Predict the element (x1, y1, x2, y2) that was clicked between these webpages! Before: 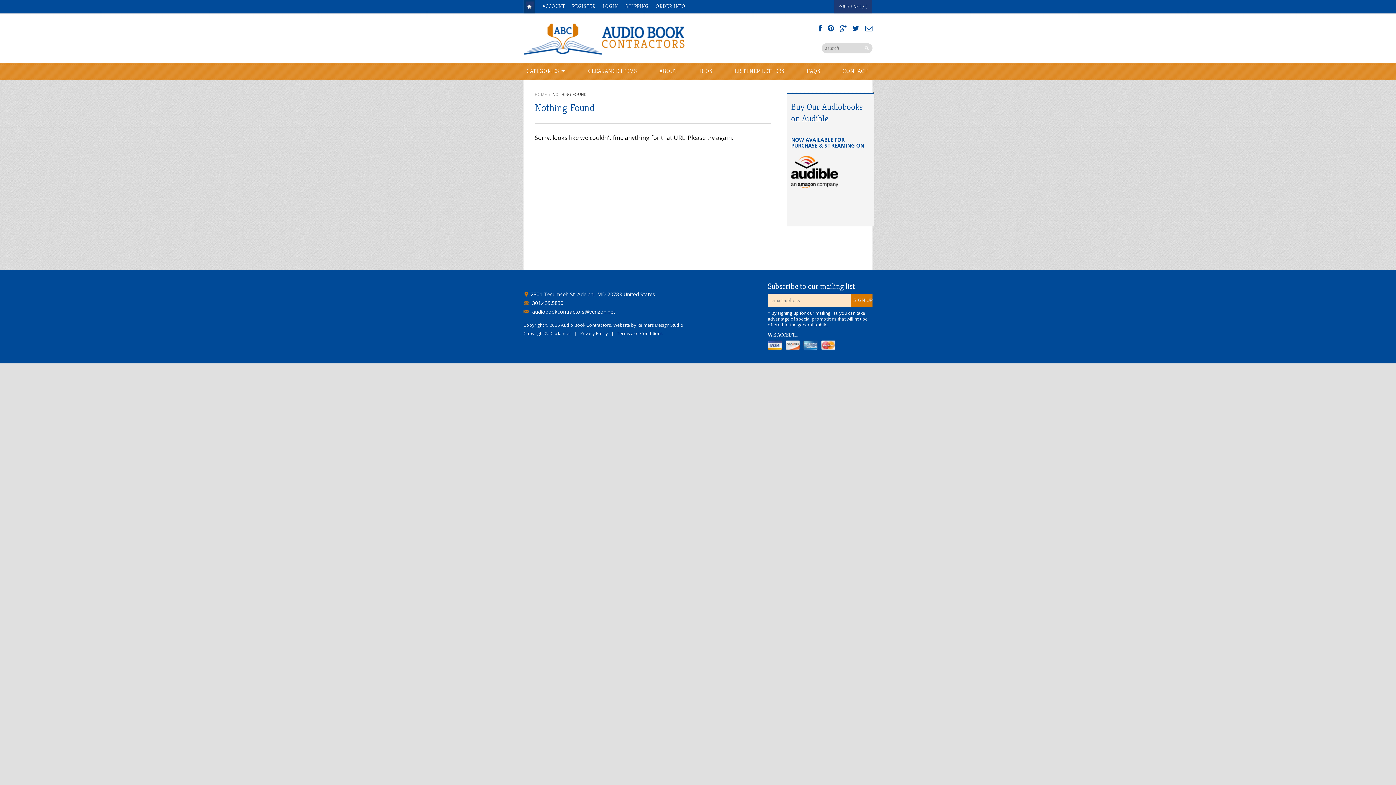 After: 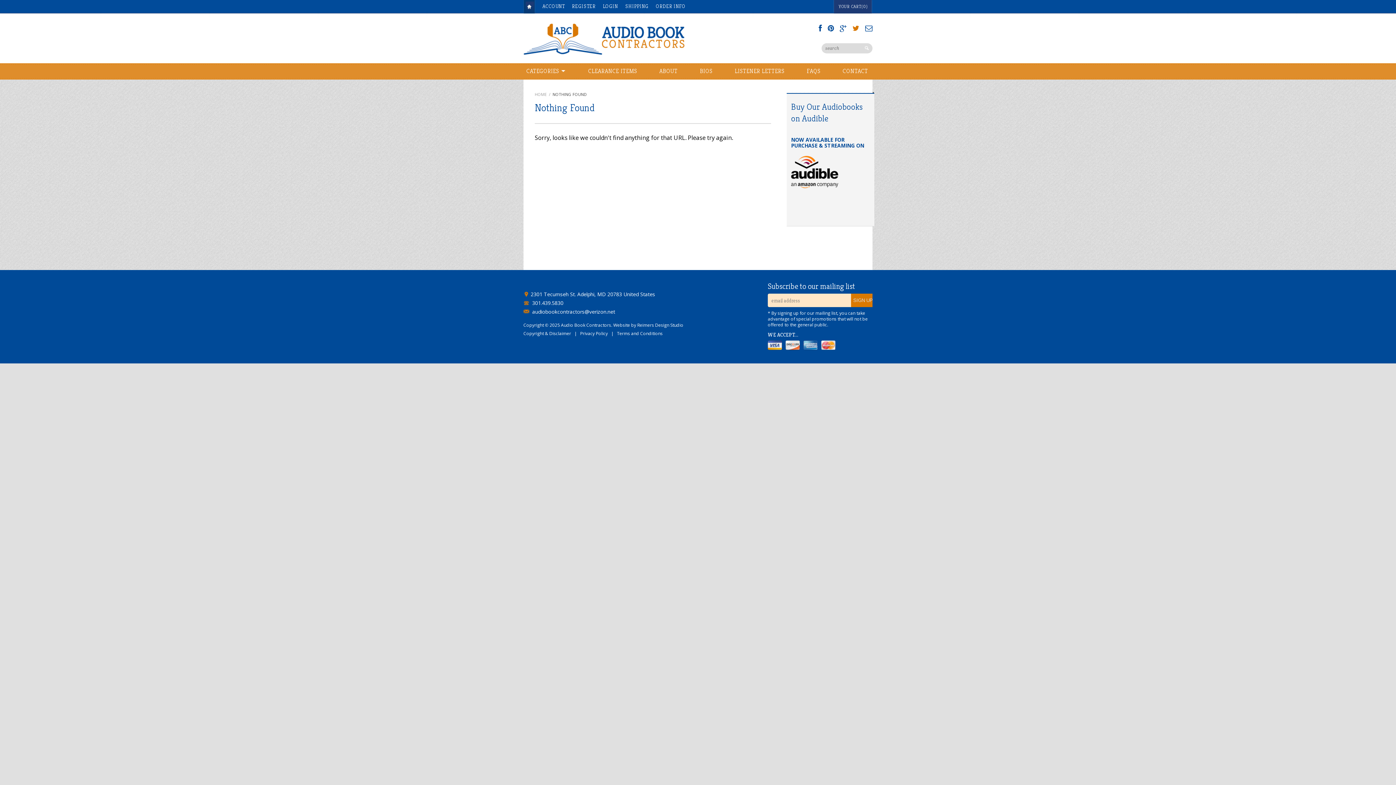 Action: bbox: (852, 24, 859, 32)